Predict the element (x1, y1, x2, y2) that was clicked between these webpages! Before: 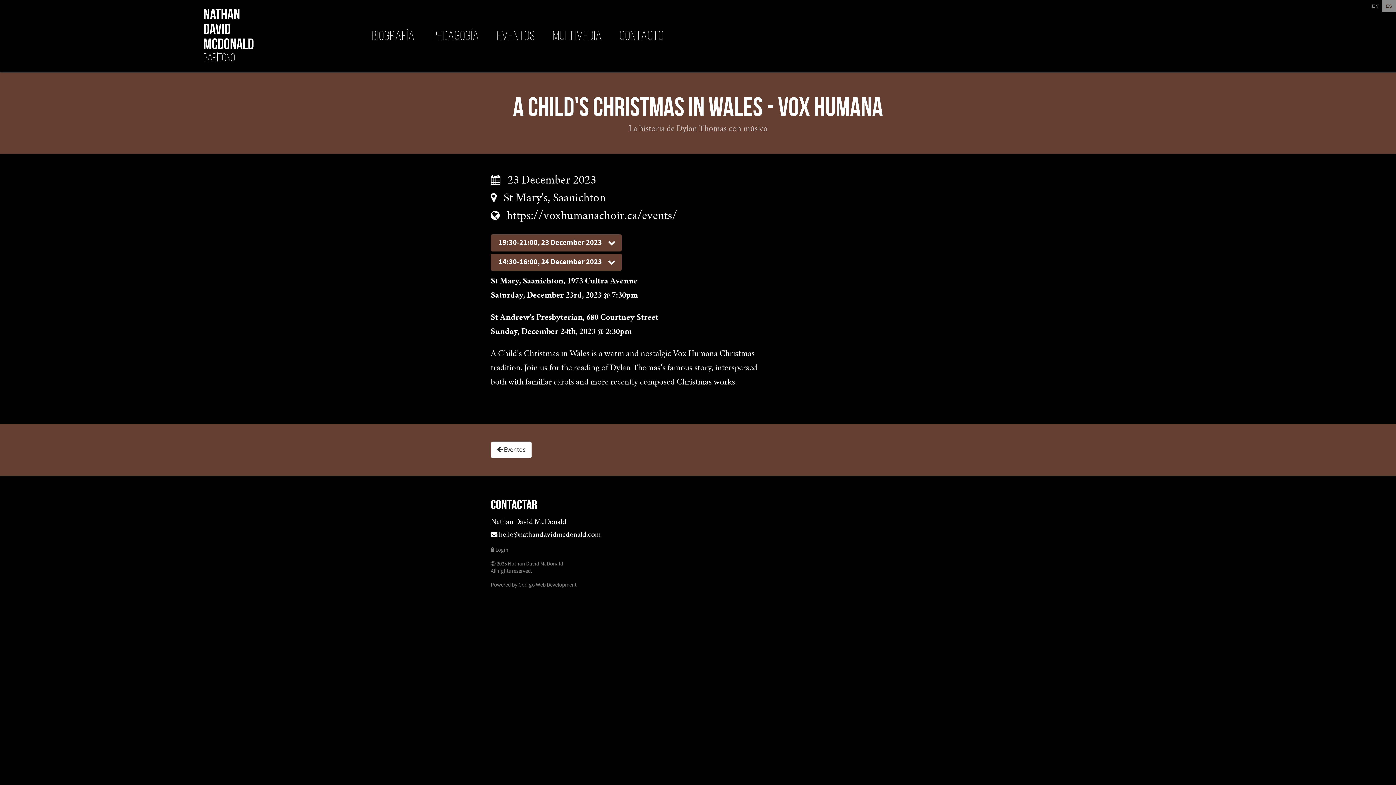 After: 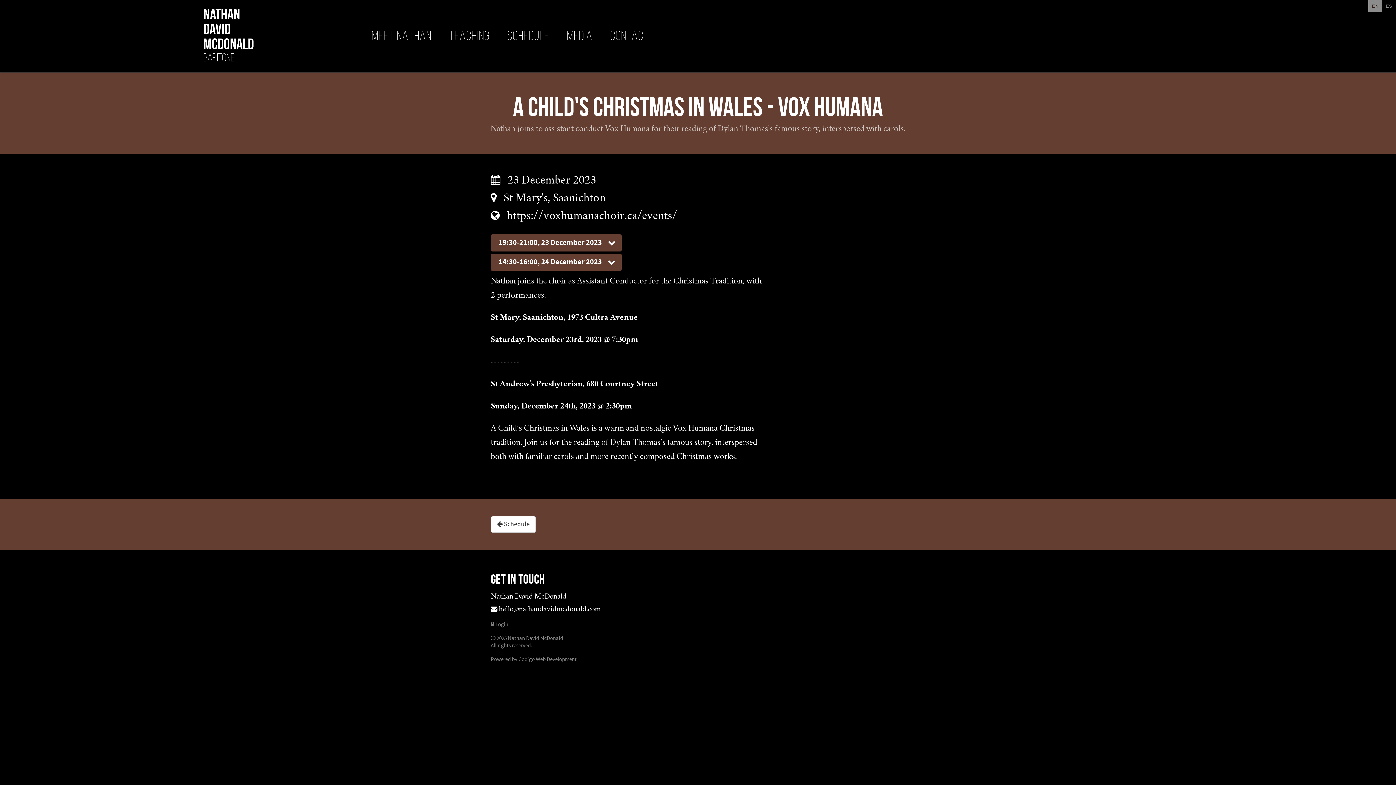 Action: bbox: (1368, 0, 1382, 12) label: EN